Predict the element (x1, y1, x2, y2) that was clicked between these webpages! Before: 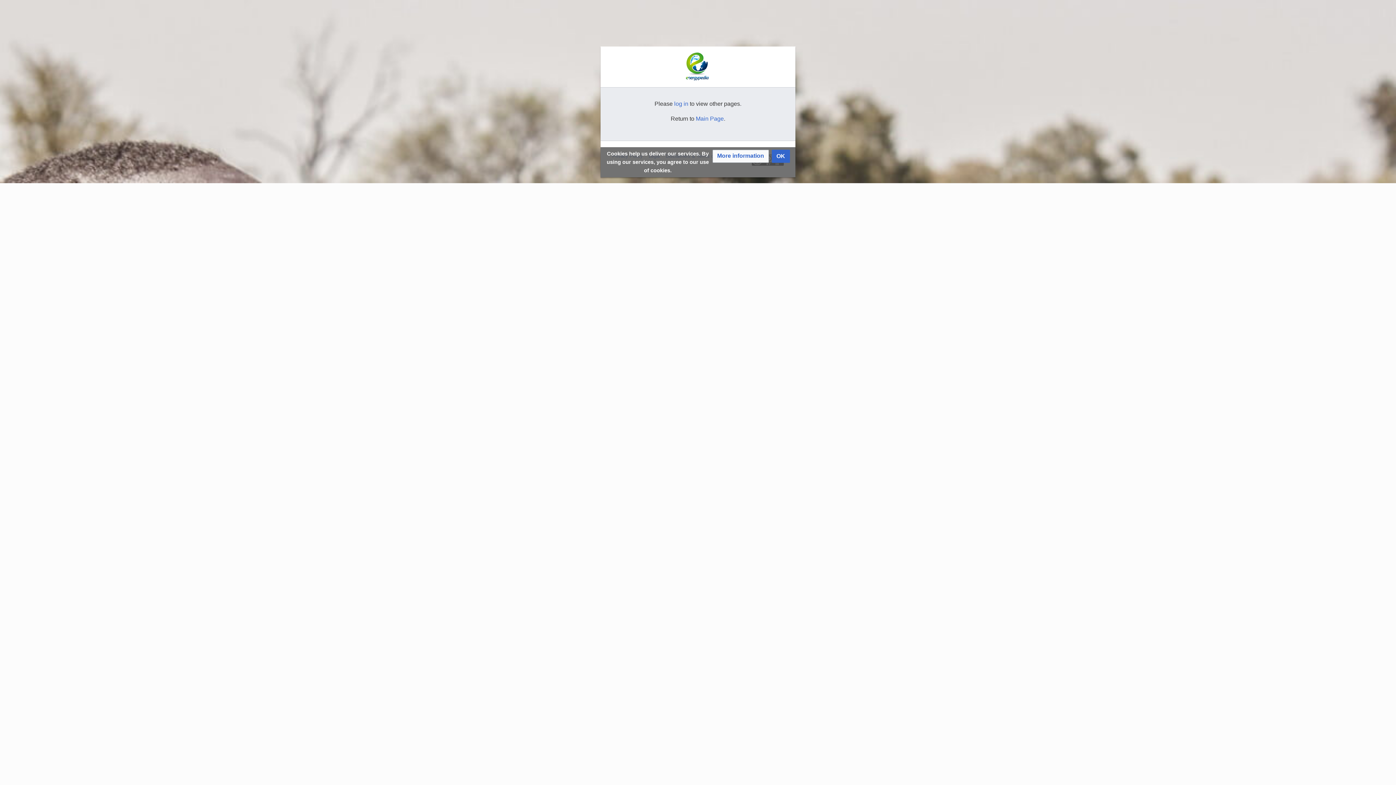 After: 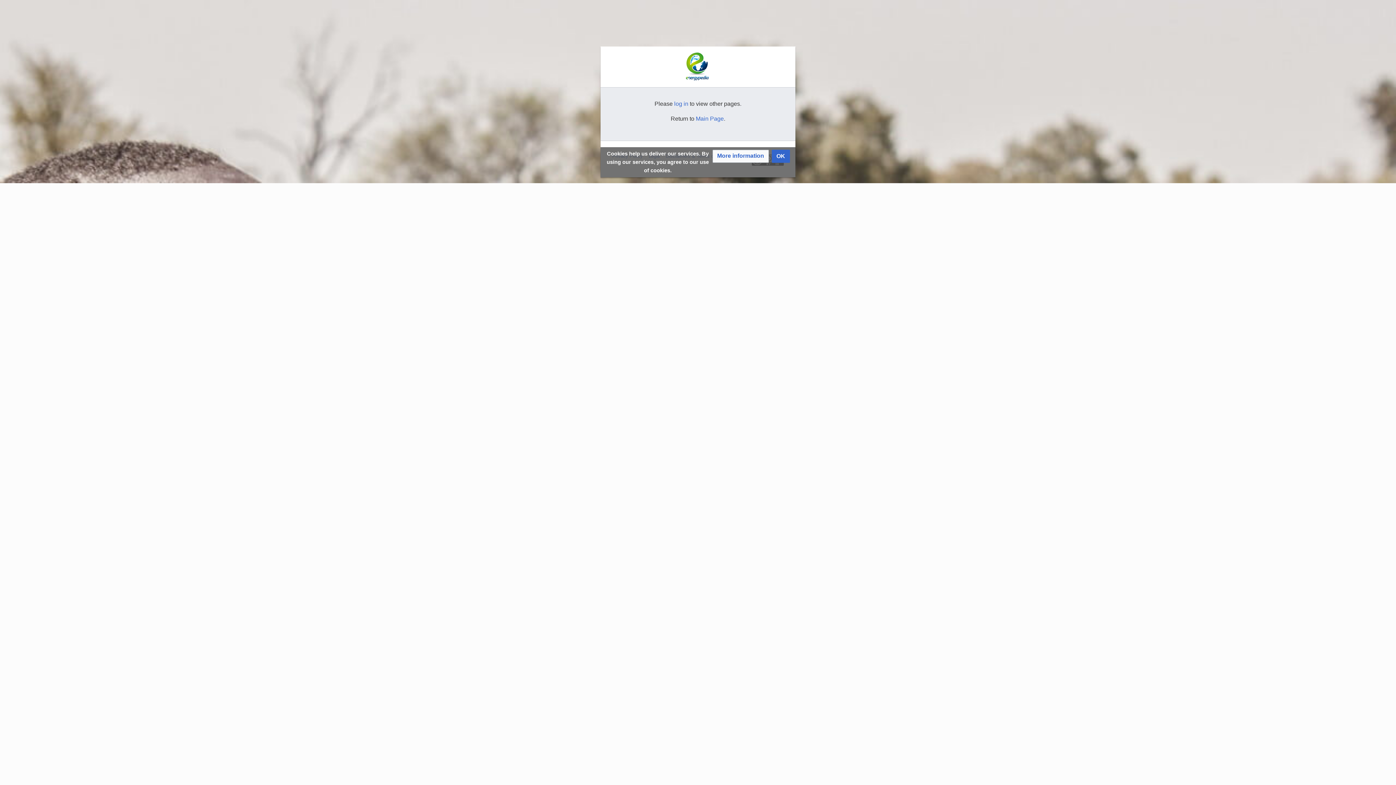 Action: bbox: (712, 149, 769, 163) label: More information